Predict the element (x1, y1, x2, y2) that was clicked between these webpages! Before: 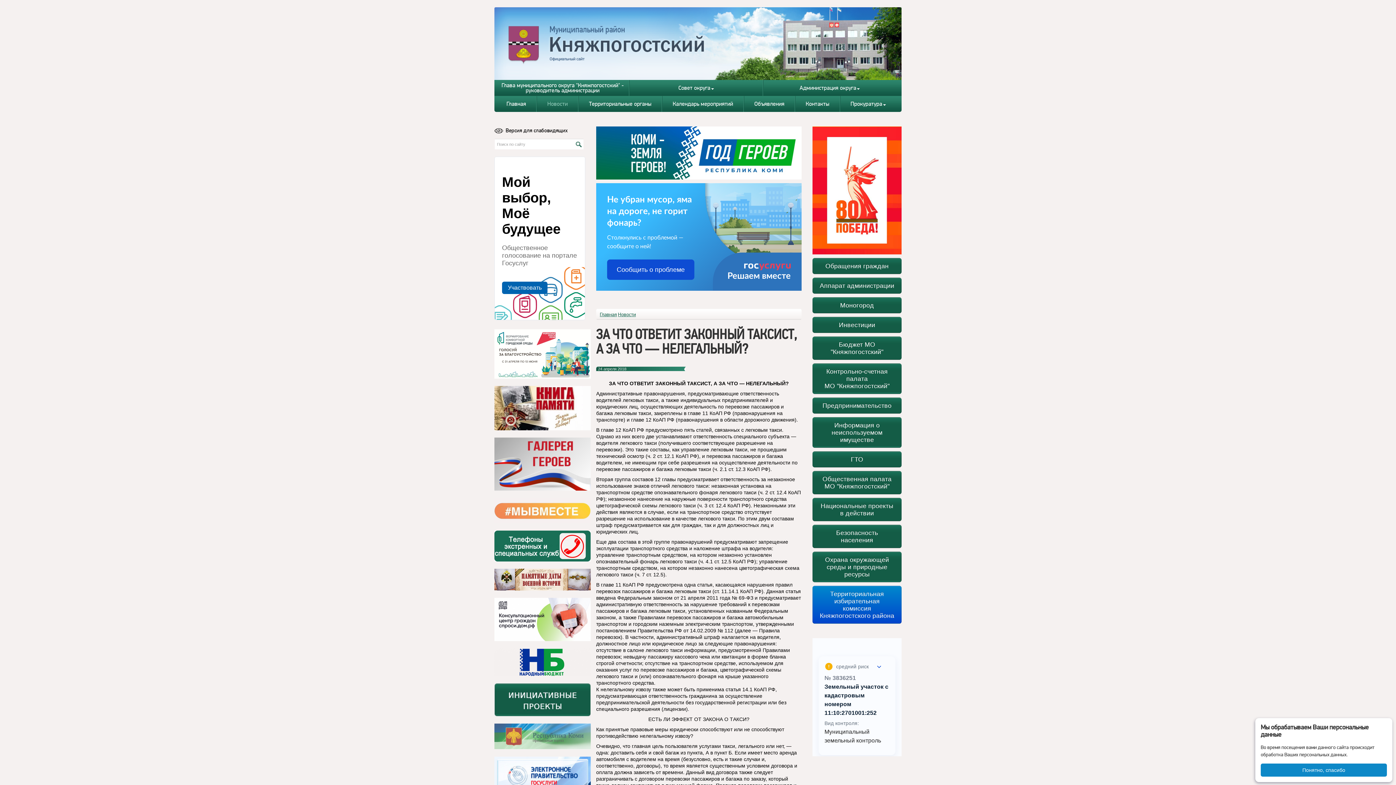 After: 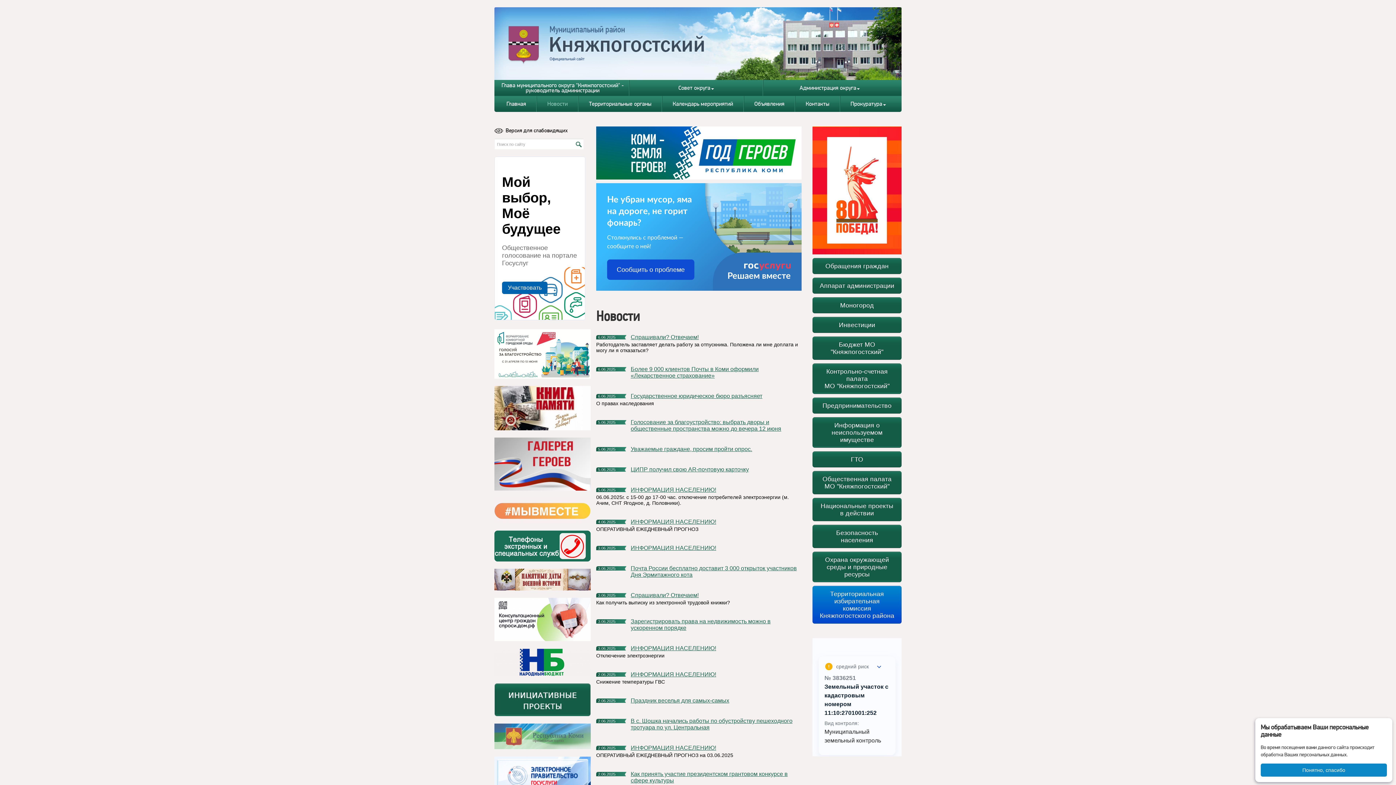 Action: bbox: (600, 311, 617, 317) label: Главная